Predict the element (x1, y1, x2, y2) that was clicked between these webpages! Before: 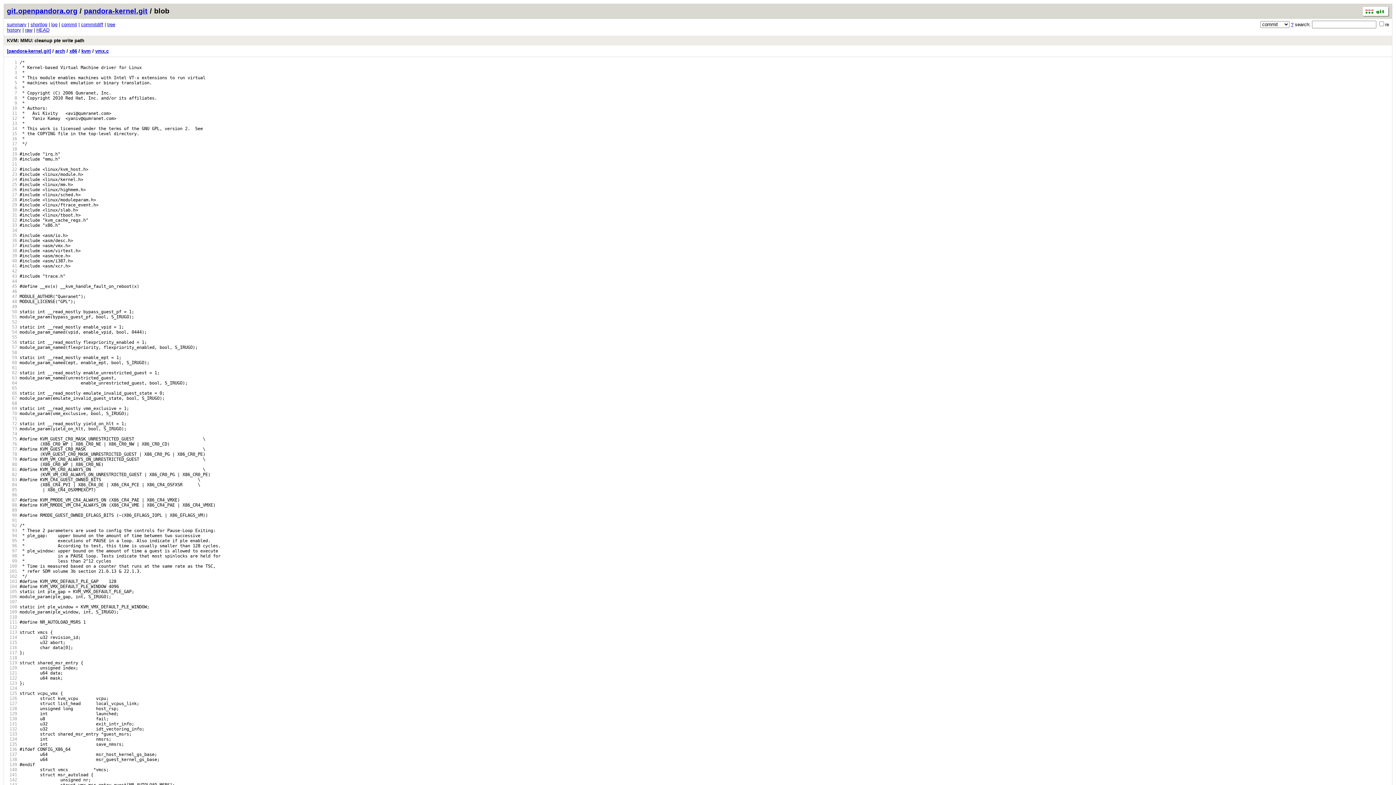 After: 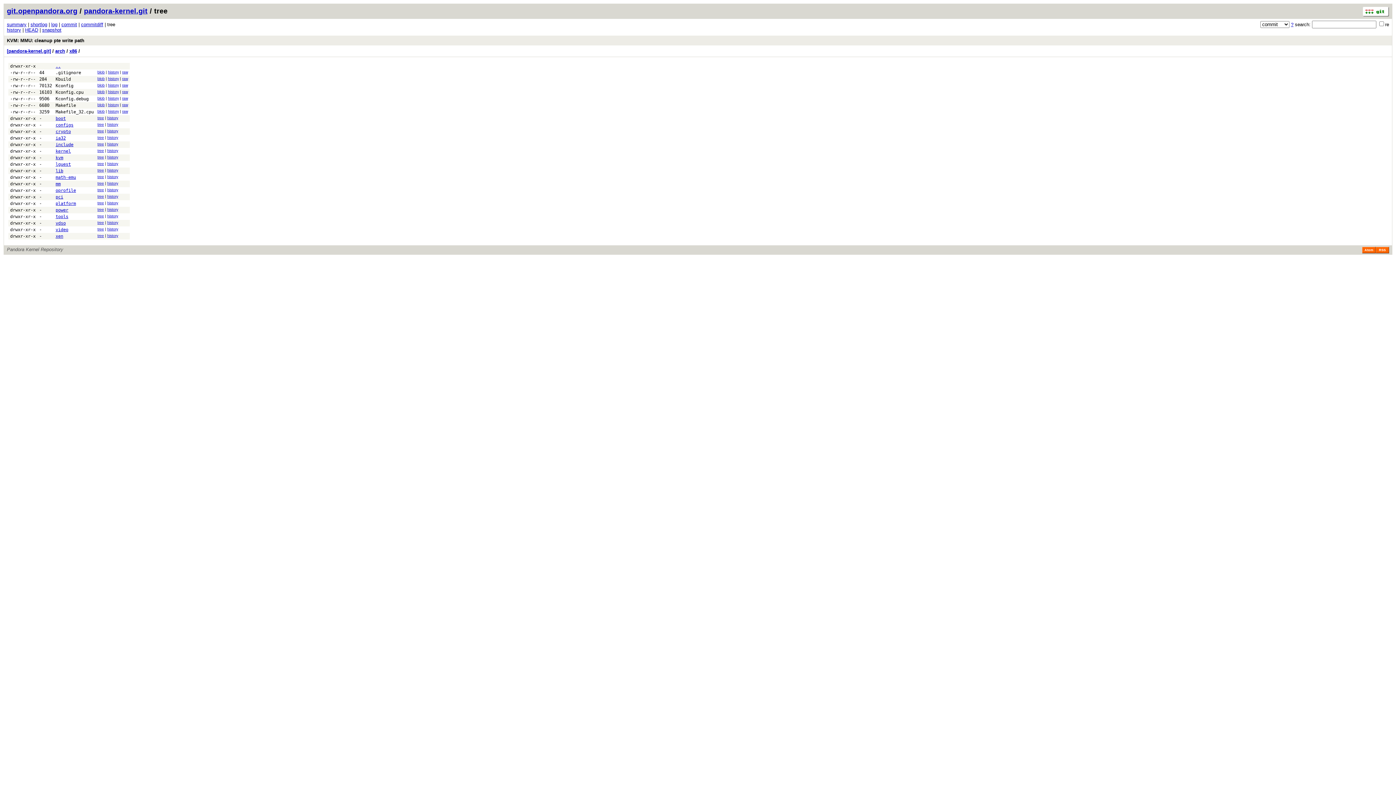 Action: bbox: (69, 48, 77, 53) label: x86